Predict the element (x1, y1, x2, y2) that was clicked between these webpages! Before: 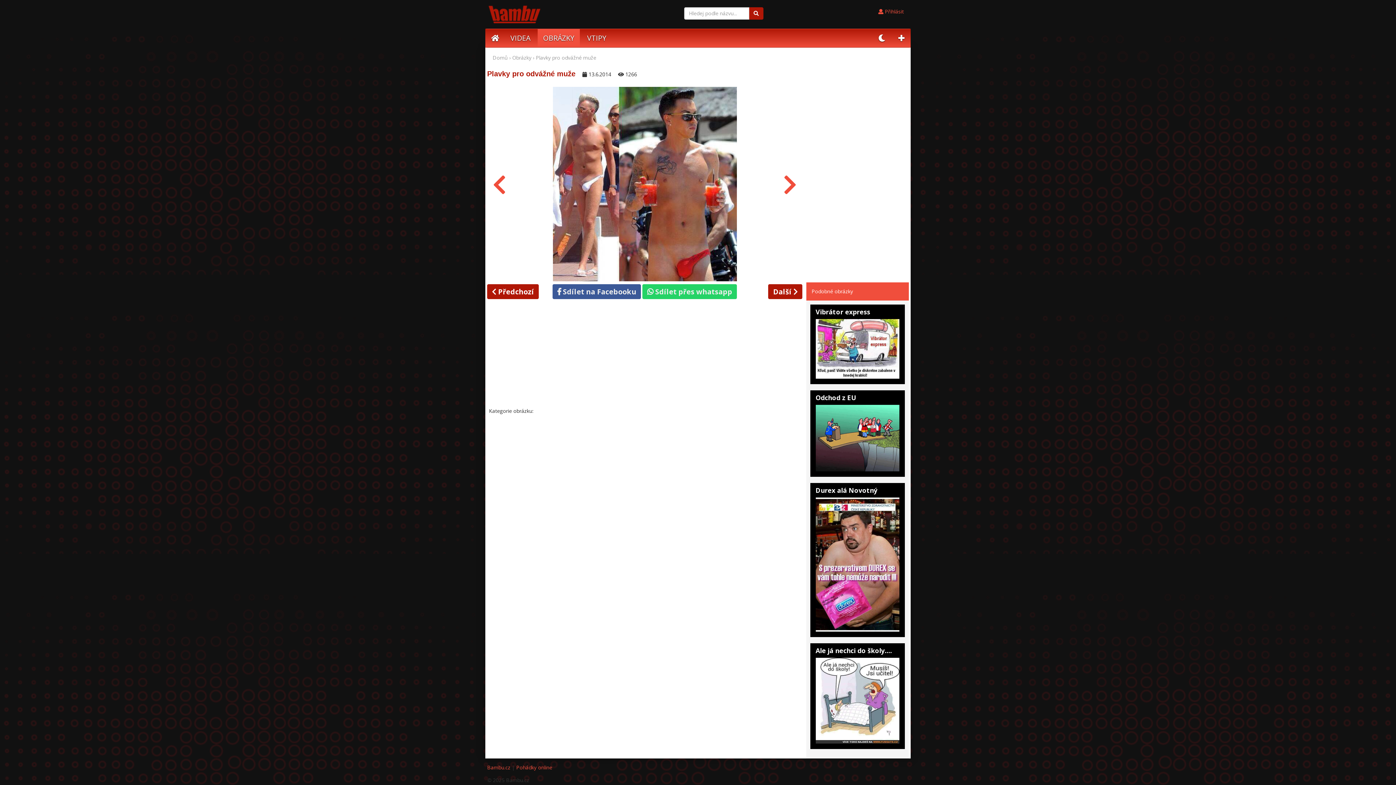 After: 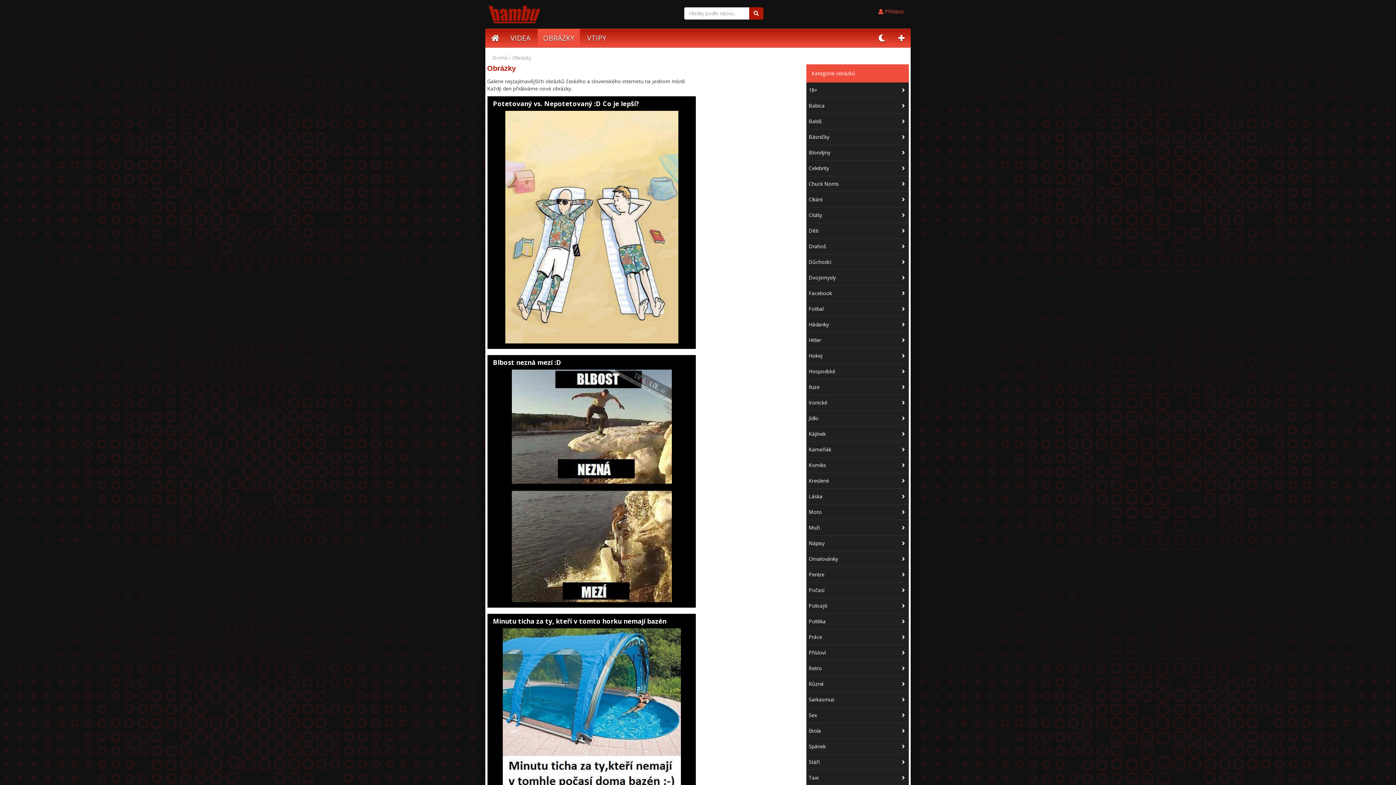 Action: label: OBRÁZKY bbox: (537, 28, 580, 47)